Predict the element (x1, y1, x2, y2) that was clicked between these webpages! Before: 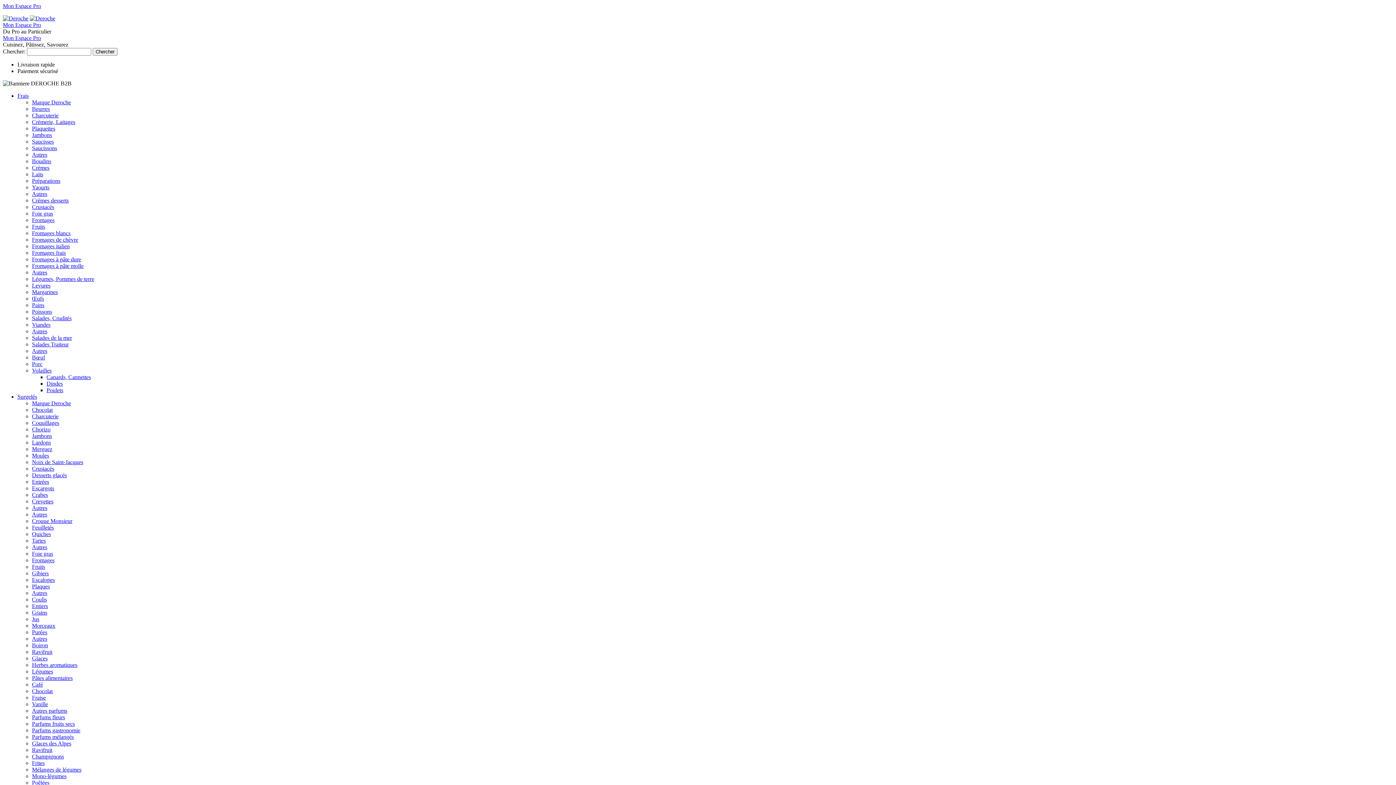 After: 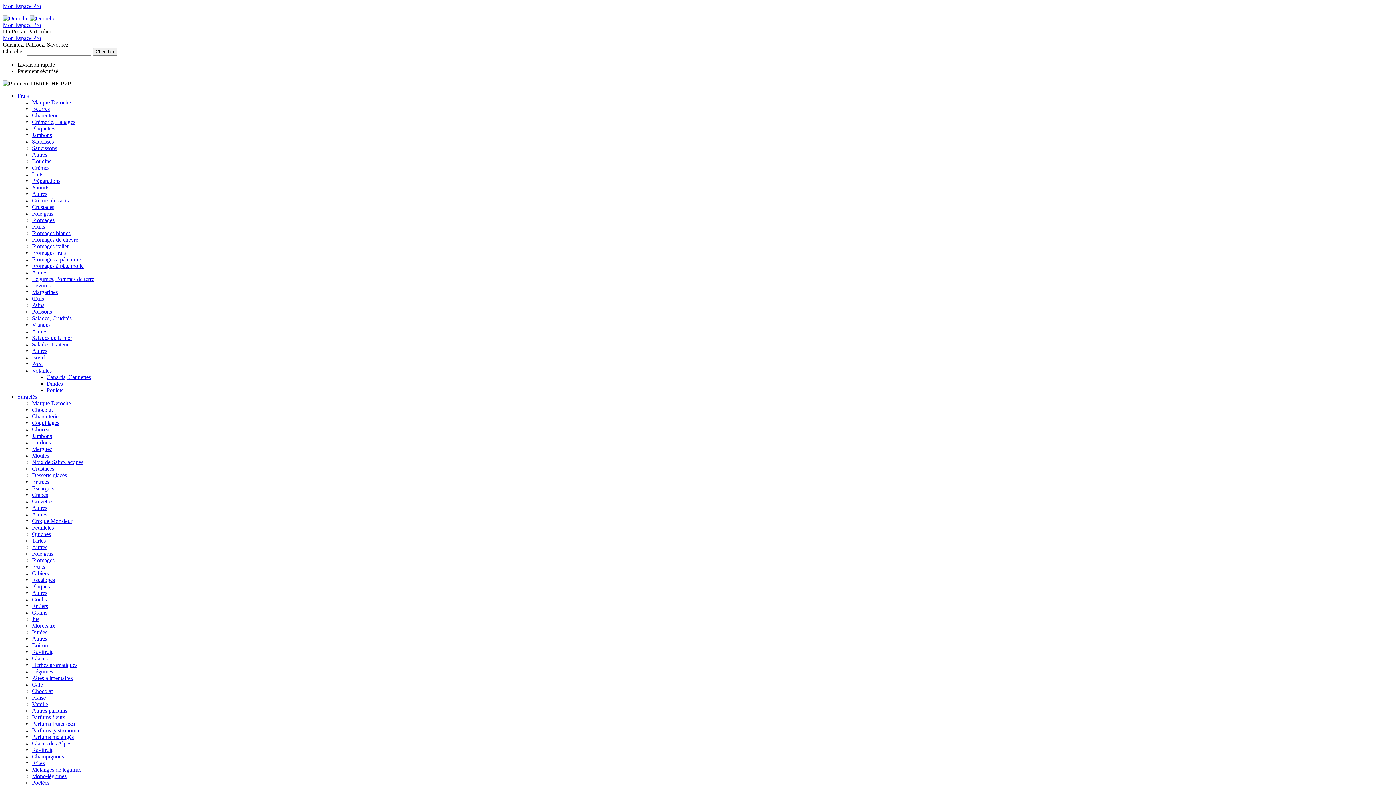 Action: bbox: (32, 151, 47, 157) label: Autres